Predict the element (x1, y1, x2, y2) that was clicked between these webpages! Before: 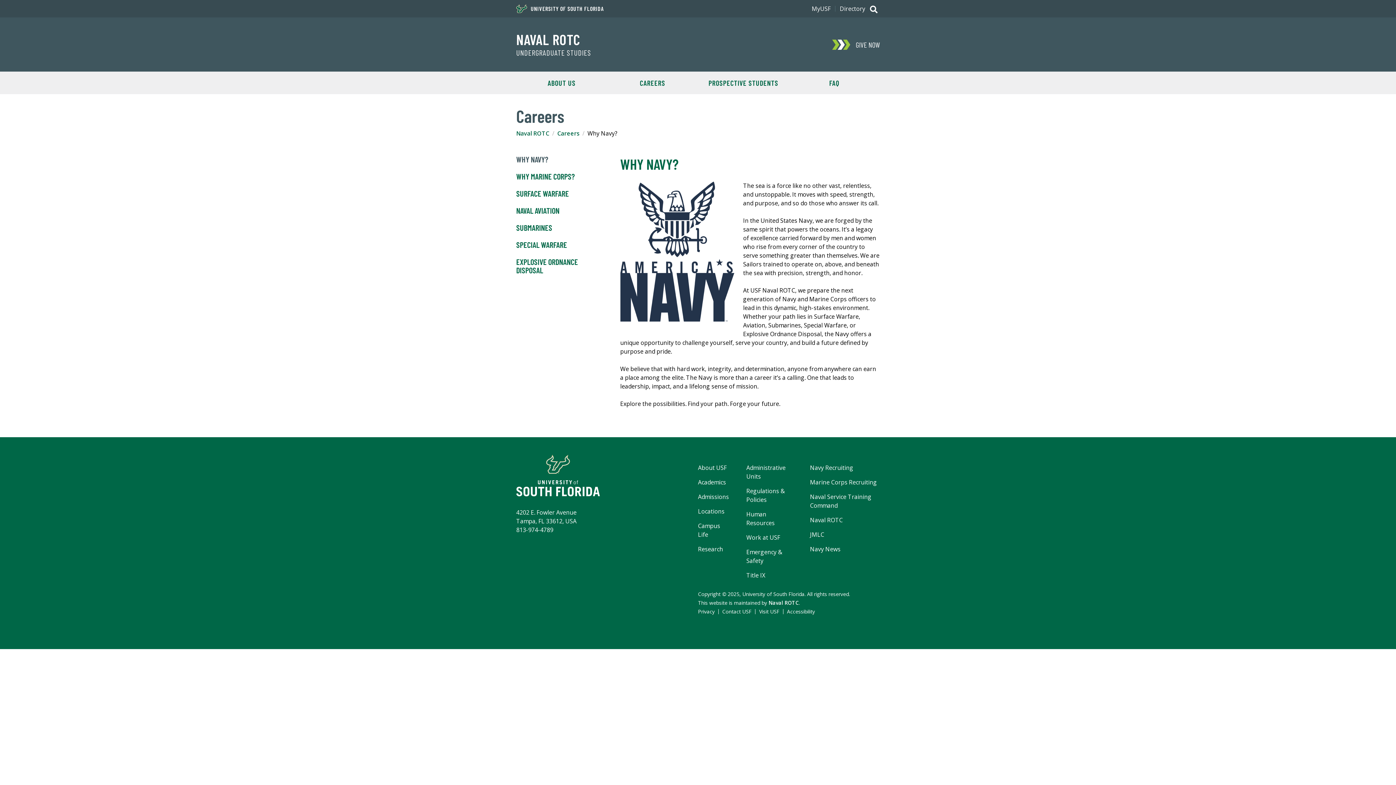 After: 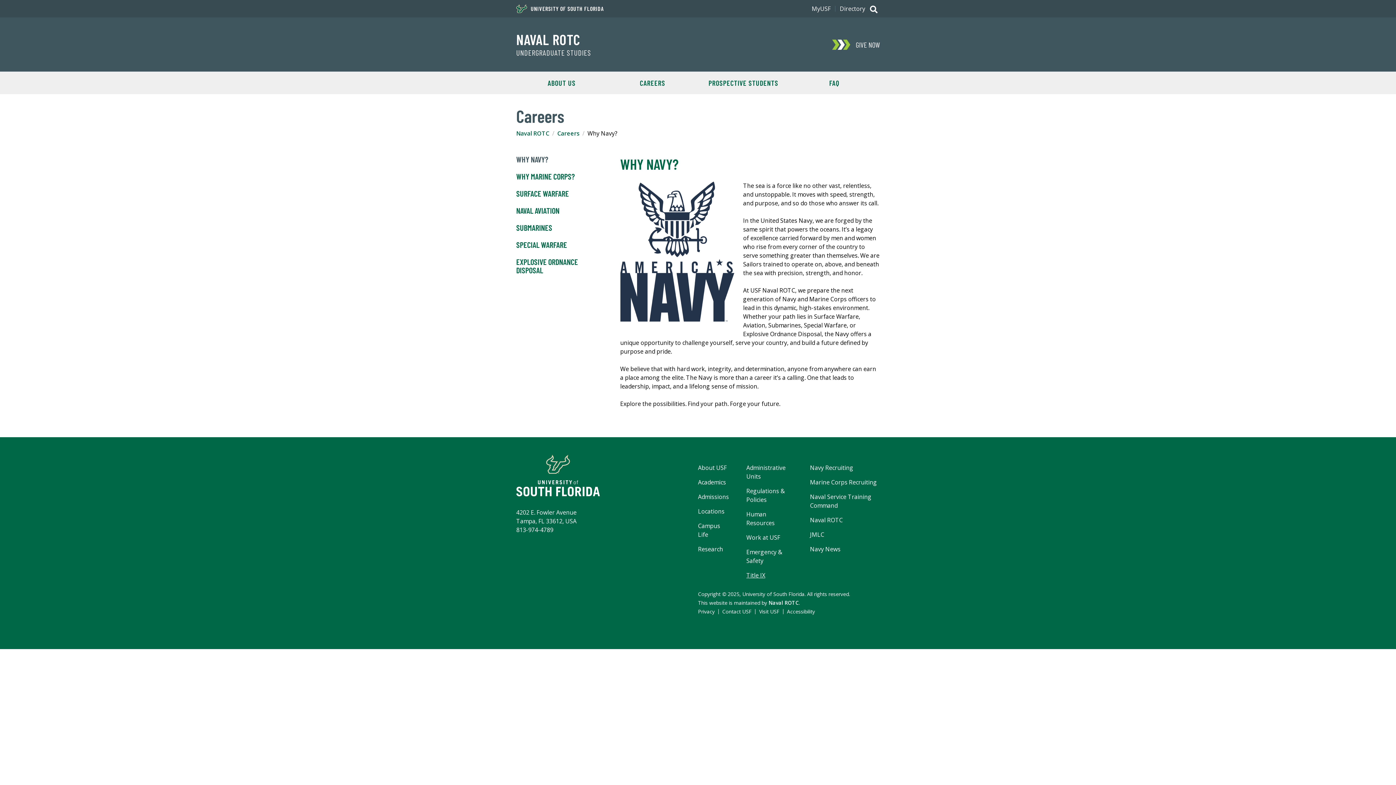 Action: bbox: (746, 571, 765, 580) label: Title IX